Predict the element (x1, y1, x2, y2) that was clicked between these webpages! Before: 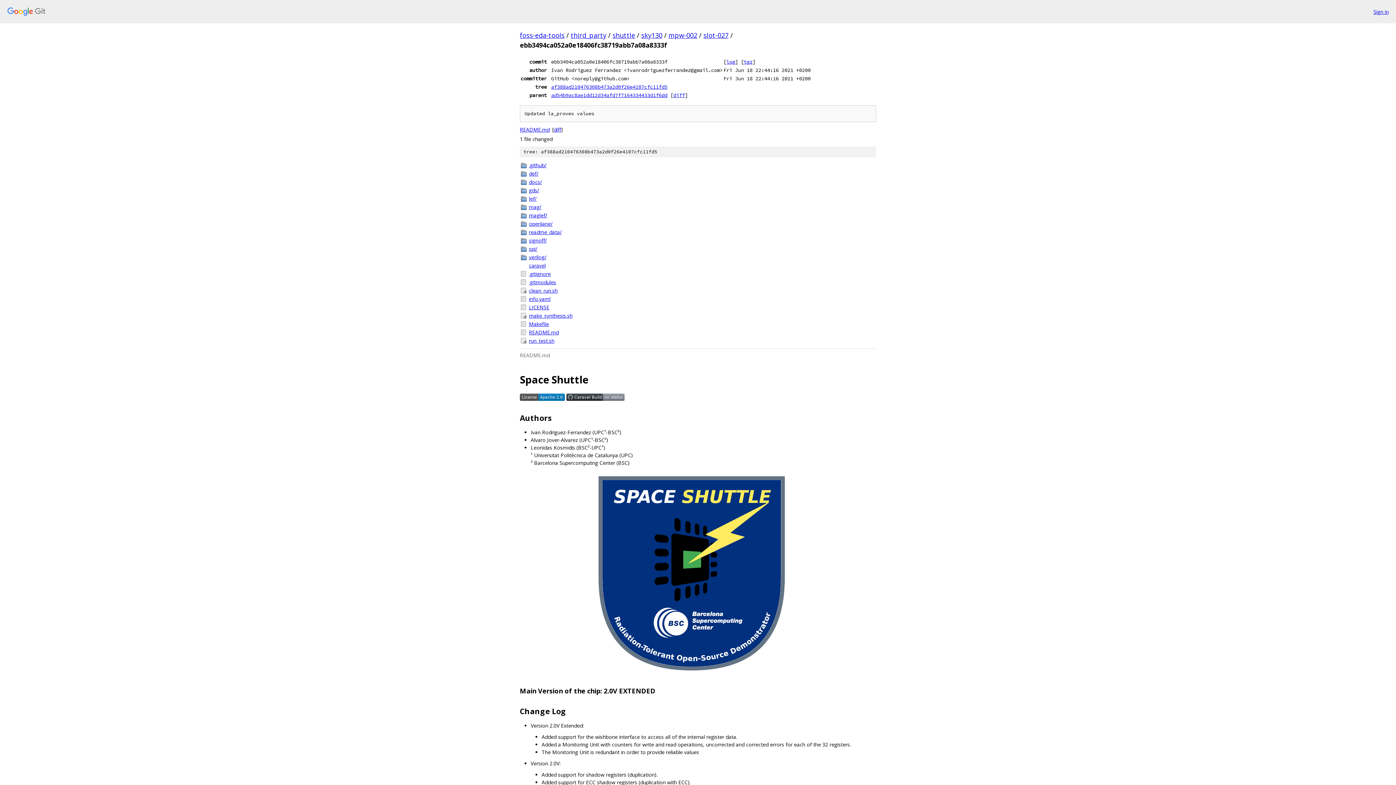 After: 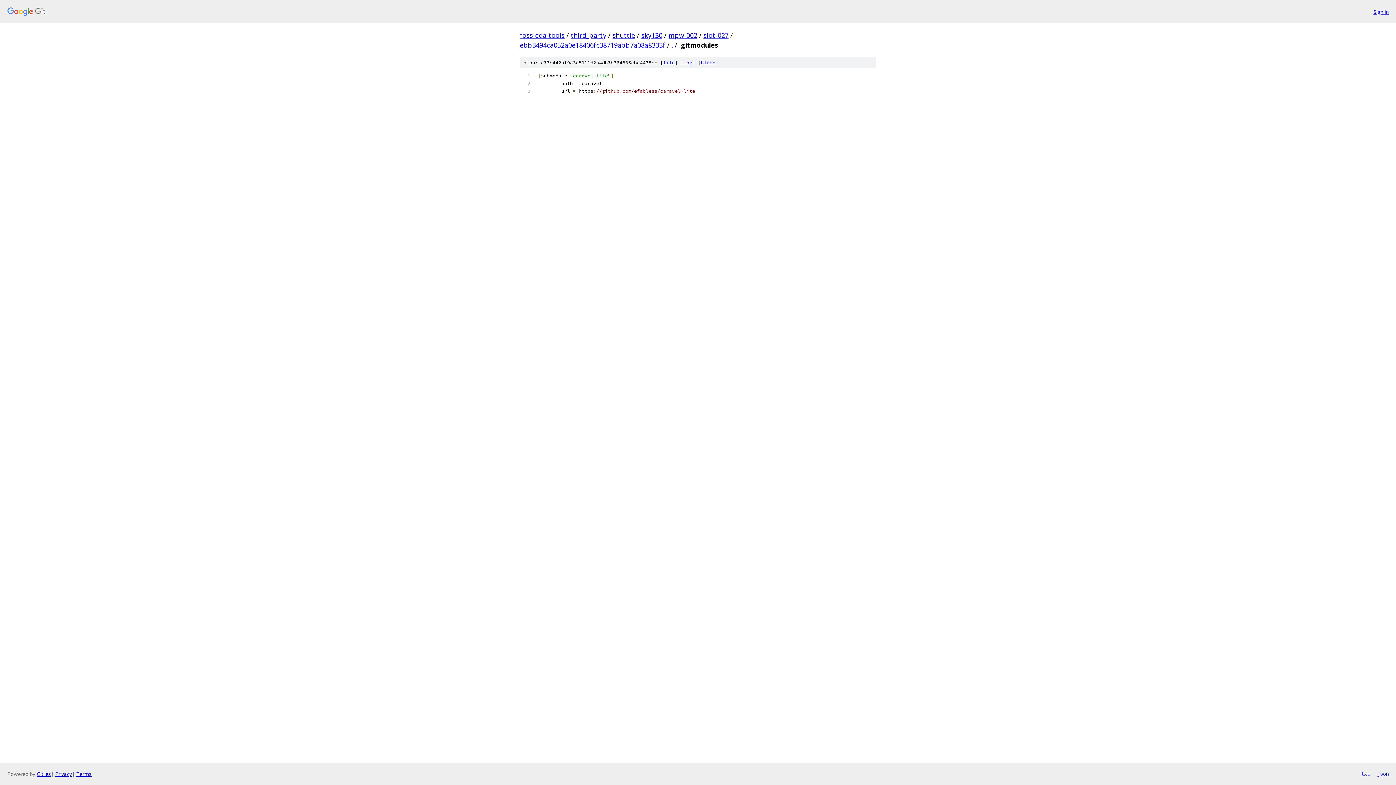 Action: bbox: (529, 278, 876, 286) label: .gitmodules